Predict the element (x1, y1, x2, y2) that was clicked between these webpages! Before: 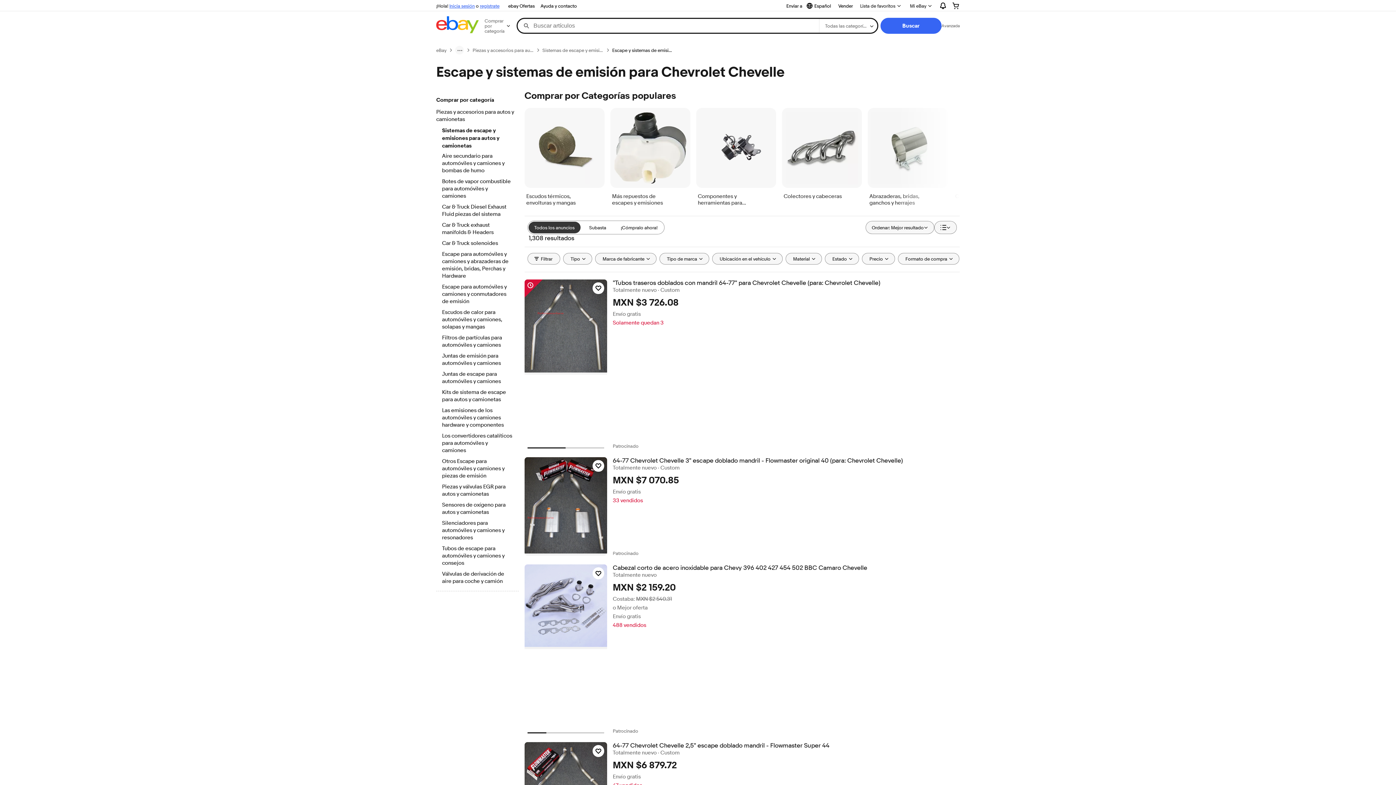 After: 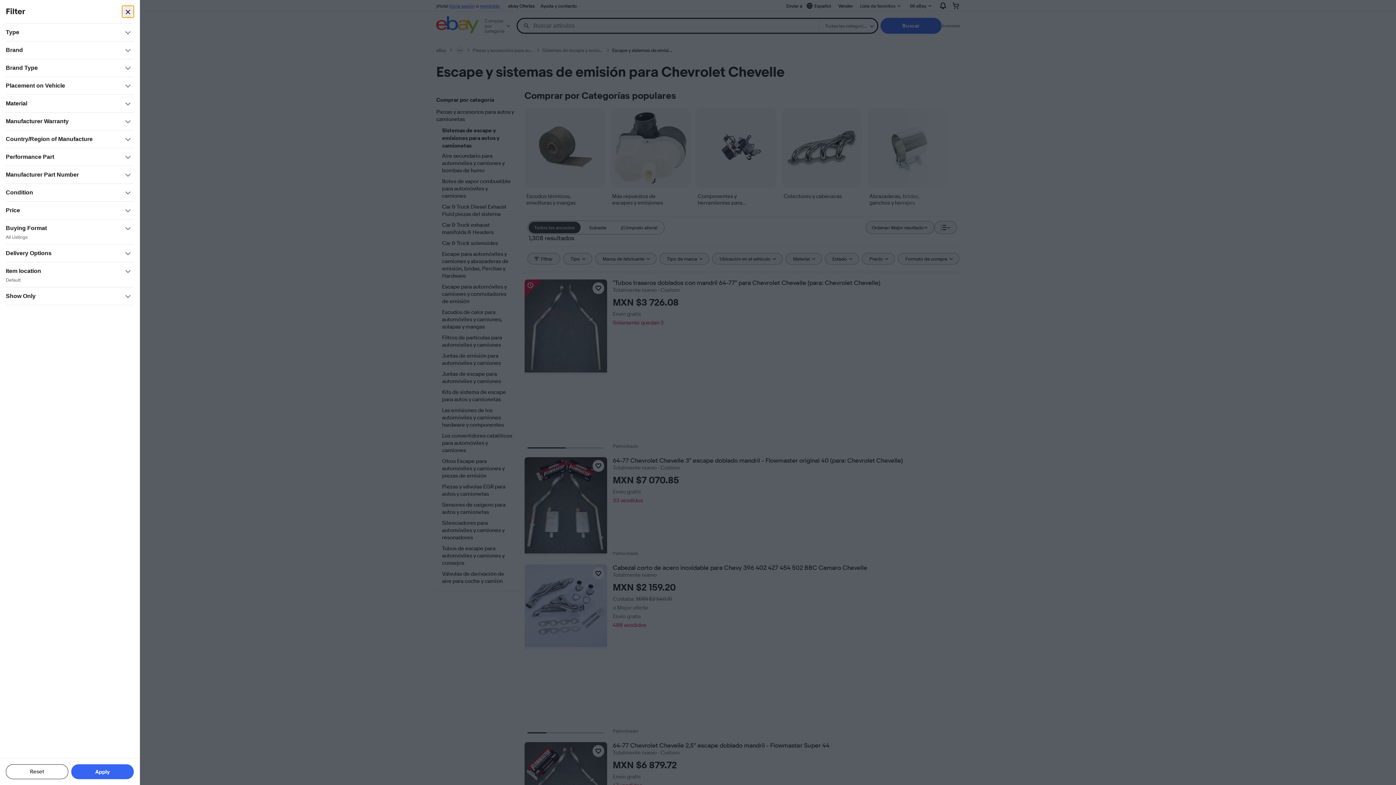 Action: bbox: (527, 253, 560, 264) label: Filtrar